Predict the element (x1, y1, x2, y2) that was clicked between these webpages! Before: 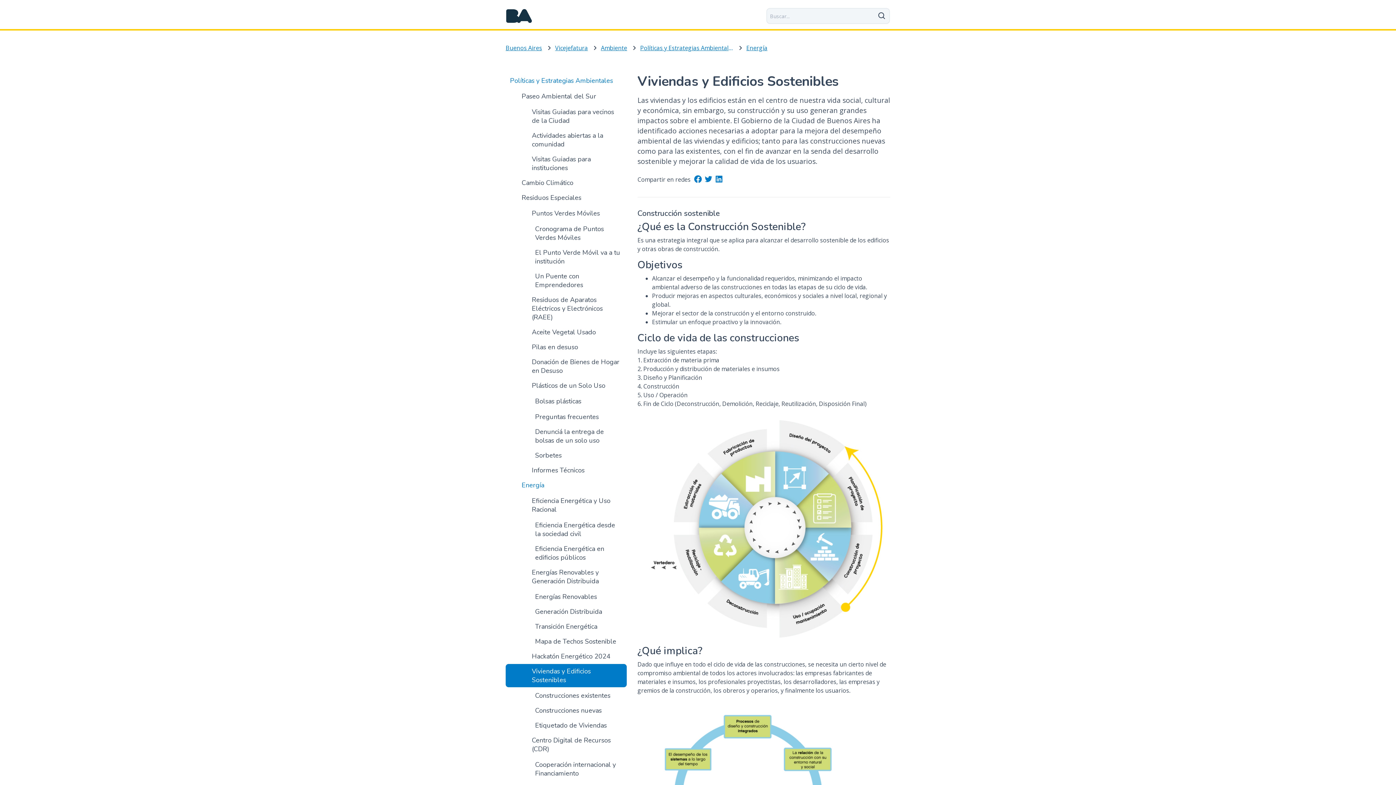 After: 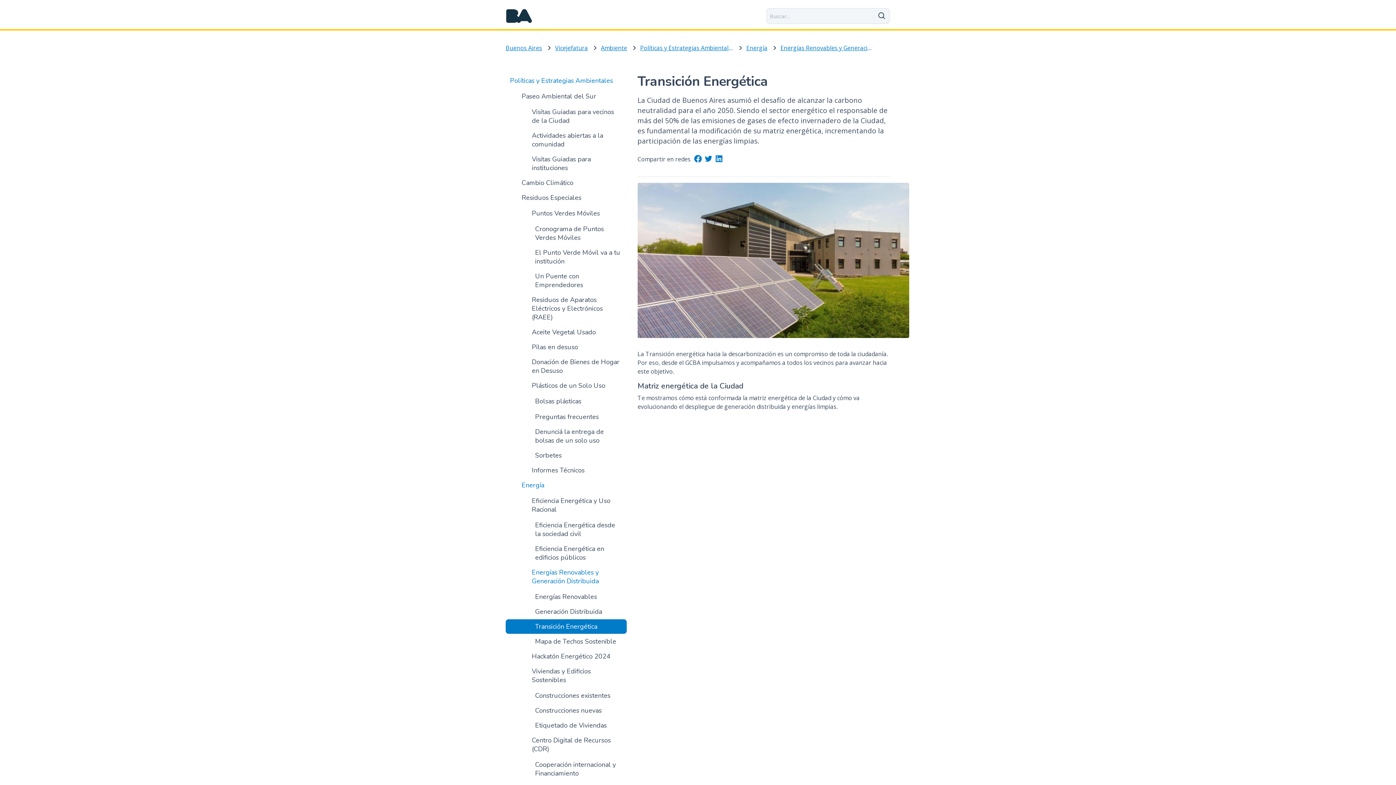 Action: bbox: (505, 619, 626, 634) label: Transición Energética